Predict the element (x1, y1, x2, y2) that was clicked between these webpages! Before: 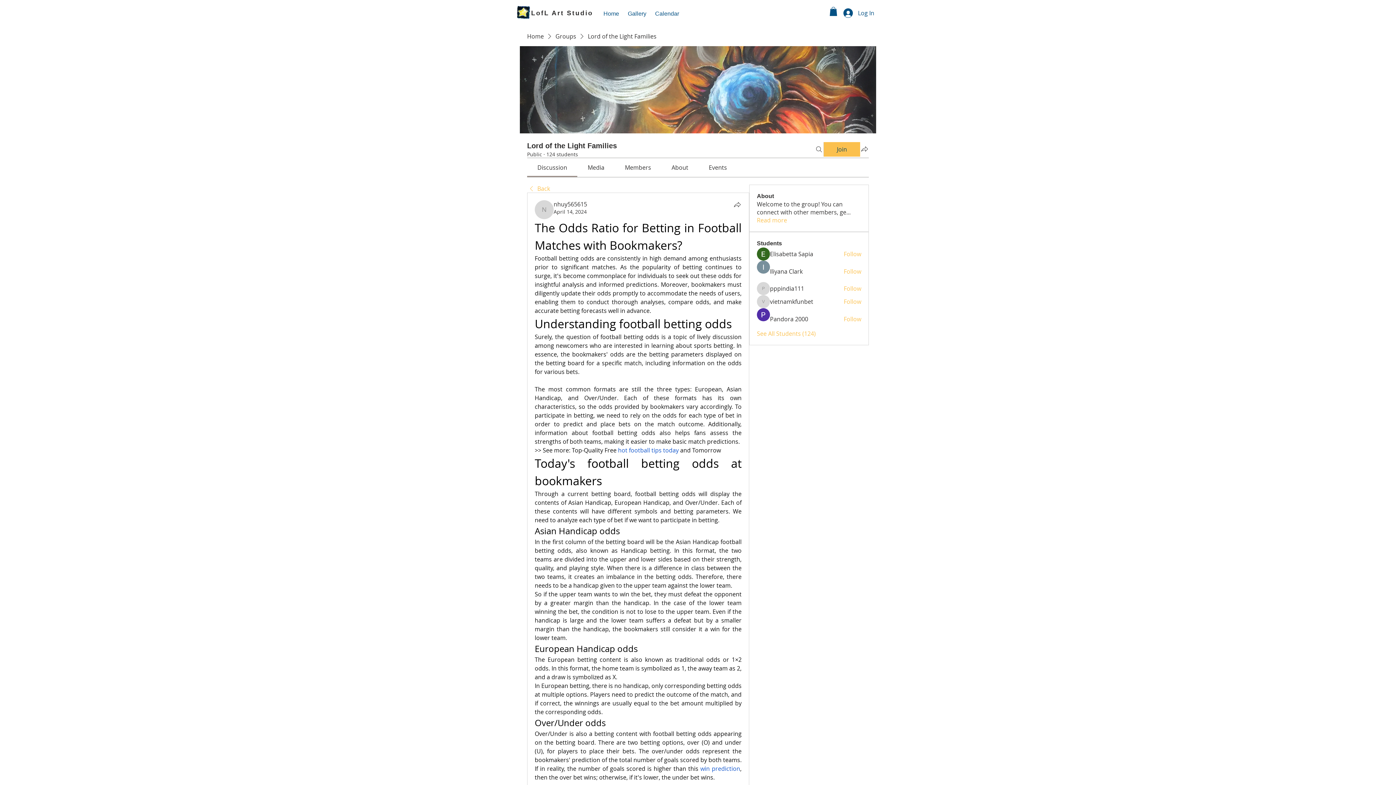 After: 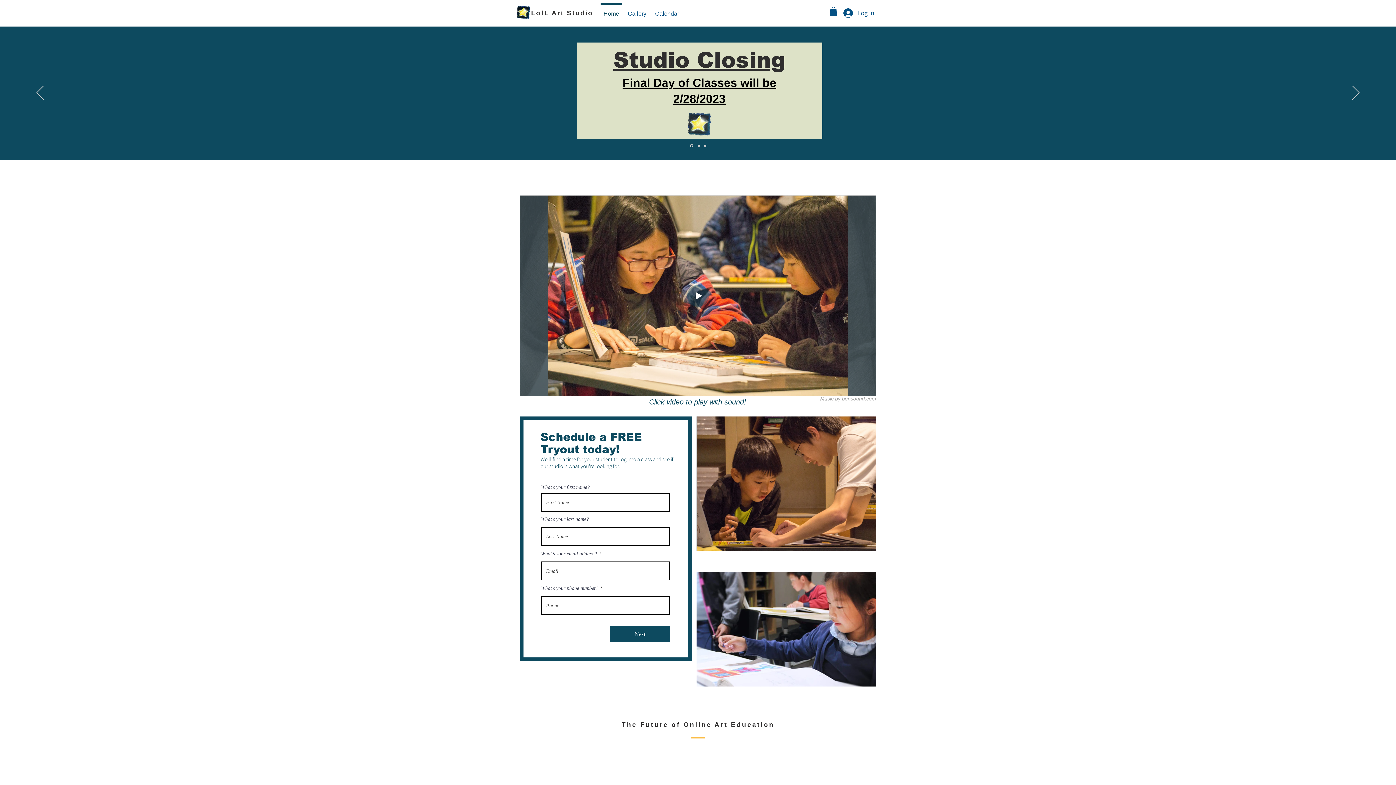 Action: bbox: (516, 5, 531, 19)